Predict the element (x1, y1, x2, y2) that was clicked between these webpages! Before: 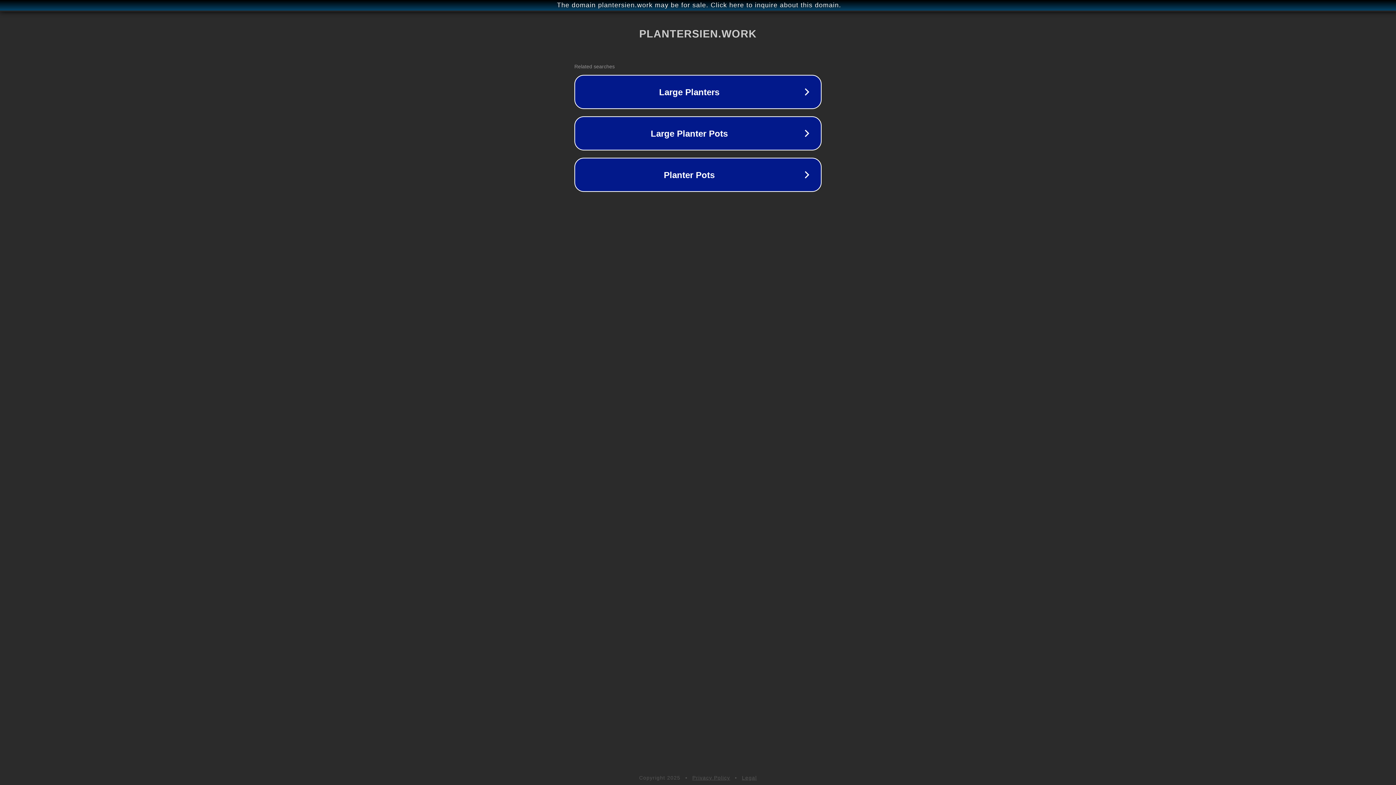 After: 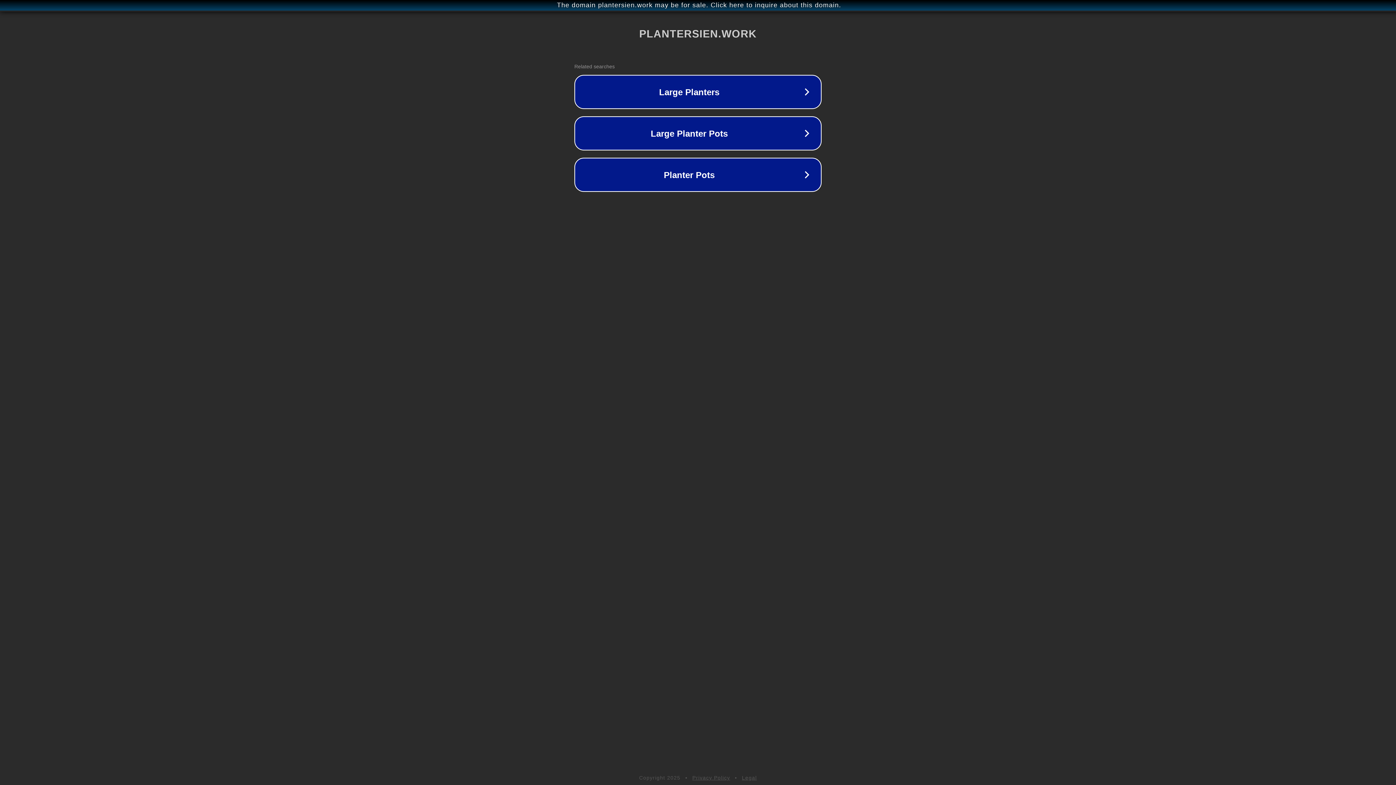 Action: bbox: (742, 775, 757, 781) label: Legal